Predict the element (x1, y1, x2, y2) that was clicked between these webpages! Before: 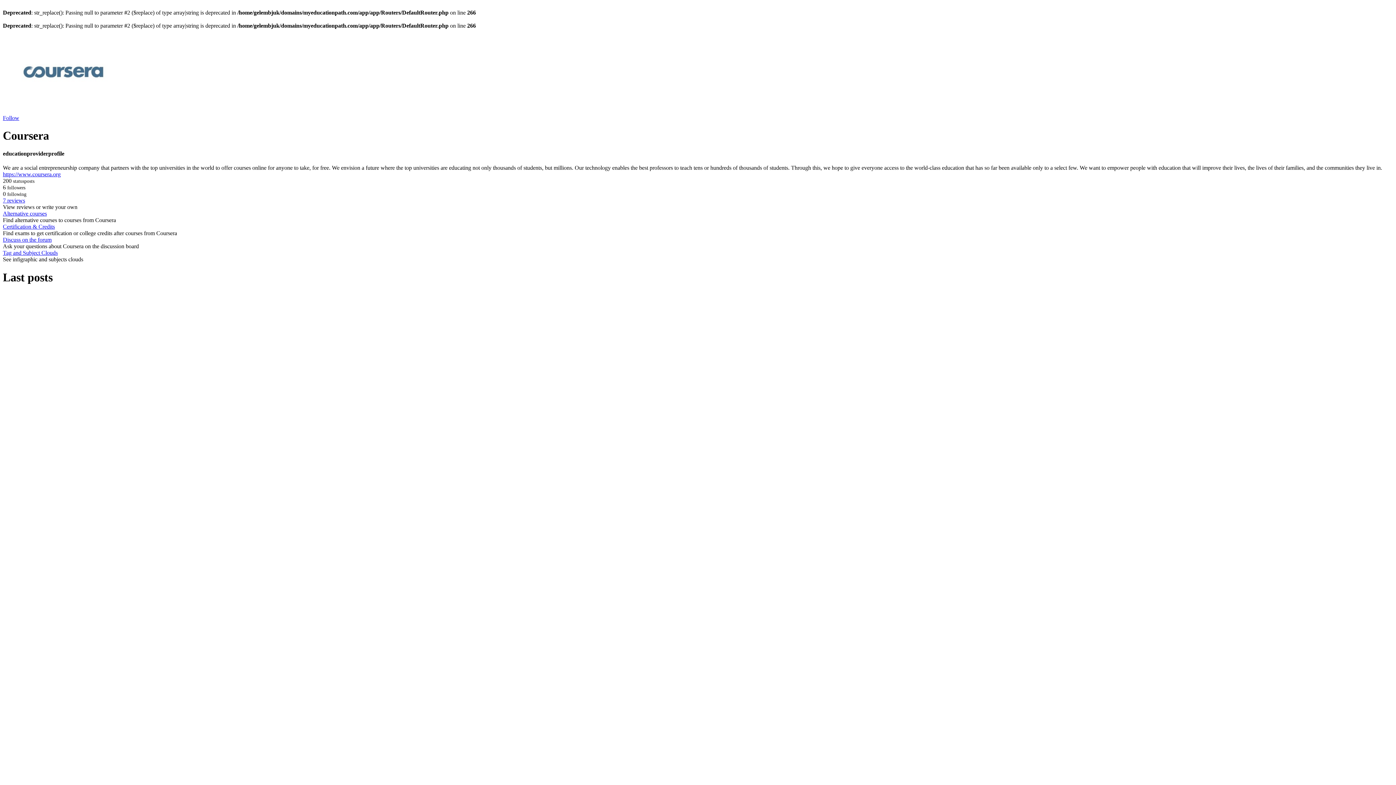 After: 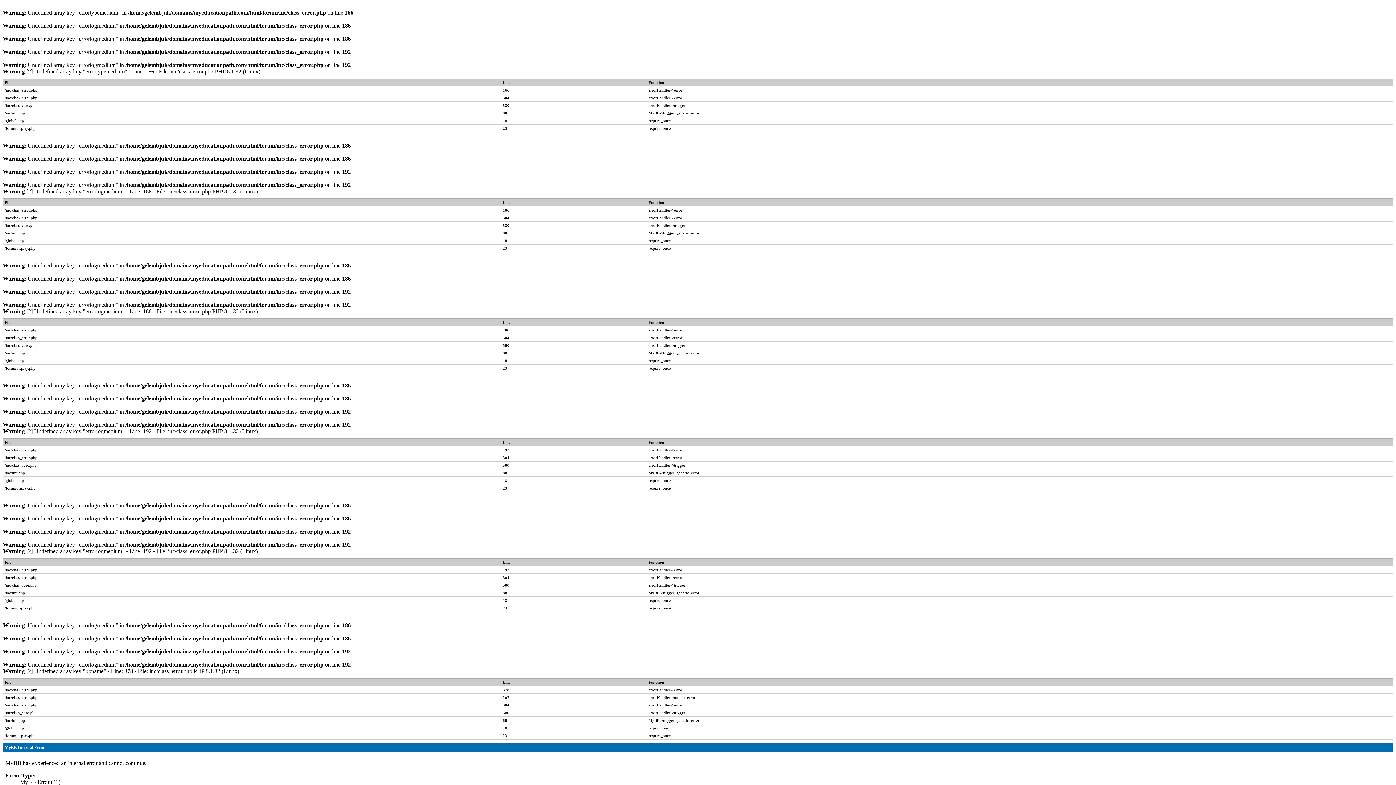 Action: bbox: (2, 236, 51, 242) label: Discuss on the forum